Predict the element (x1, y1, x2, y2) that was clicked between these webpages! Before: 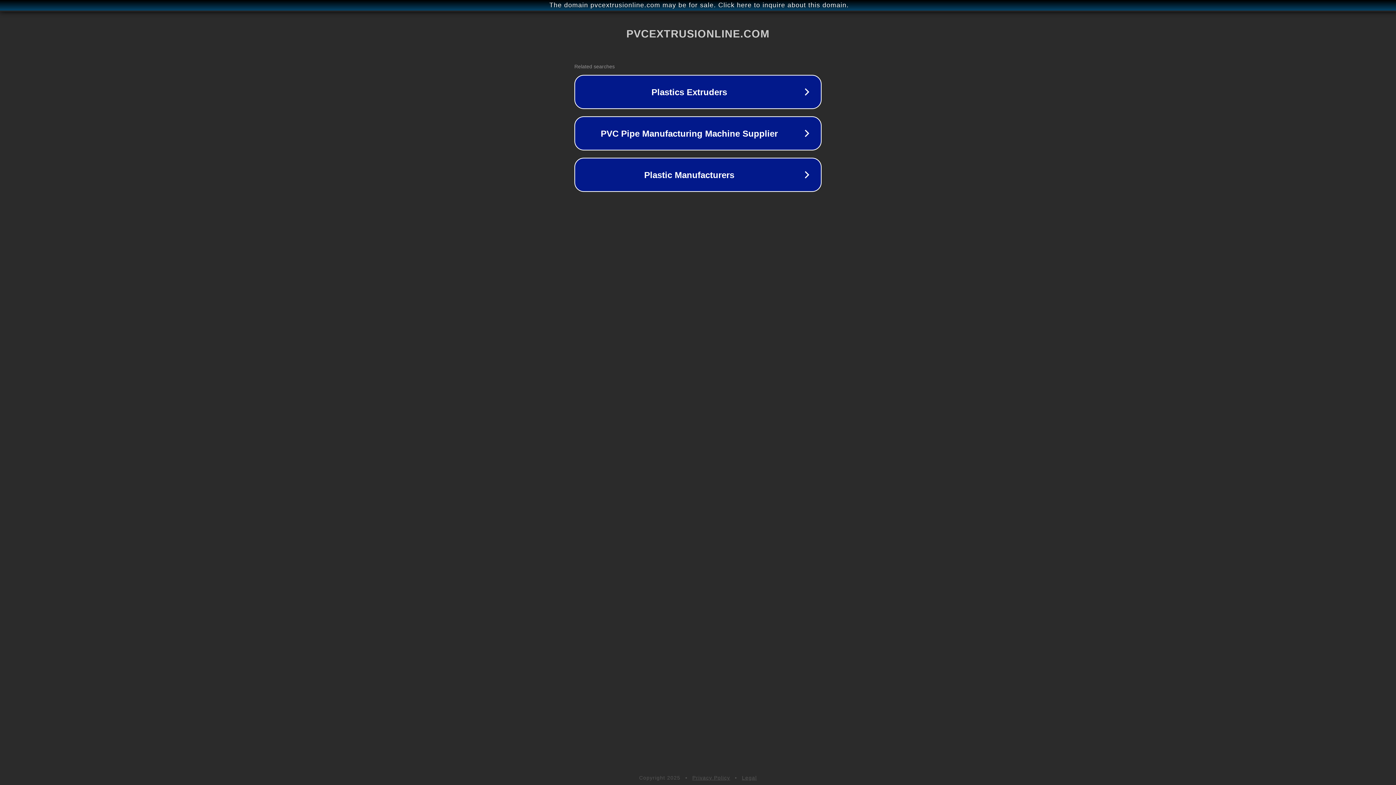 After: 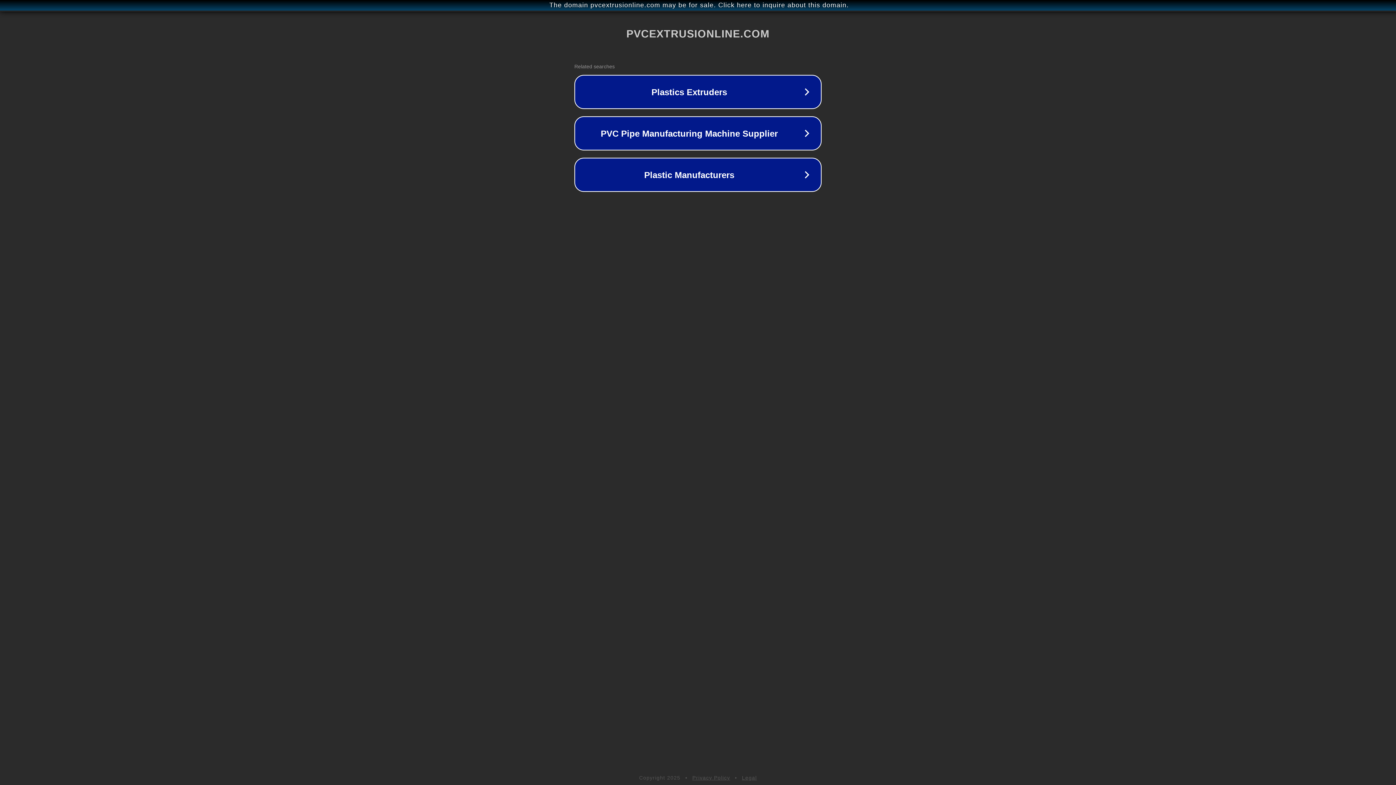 Action: label: Privacy Policy bbox: (692, 775, 730, 781)